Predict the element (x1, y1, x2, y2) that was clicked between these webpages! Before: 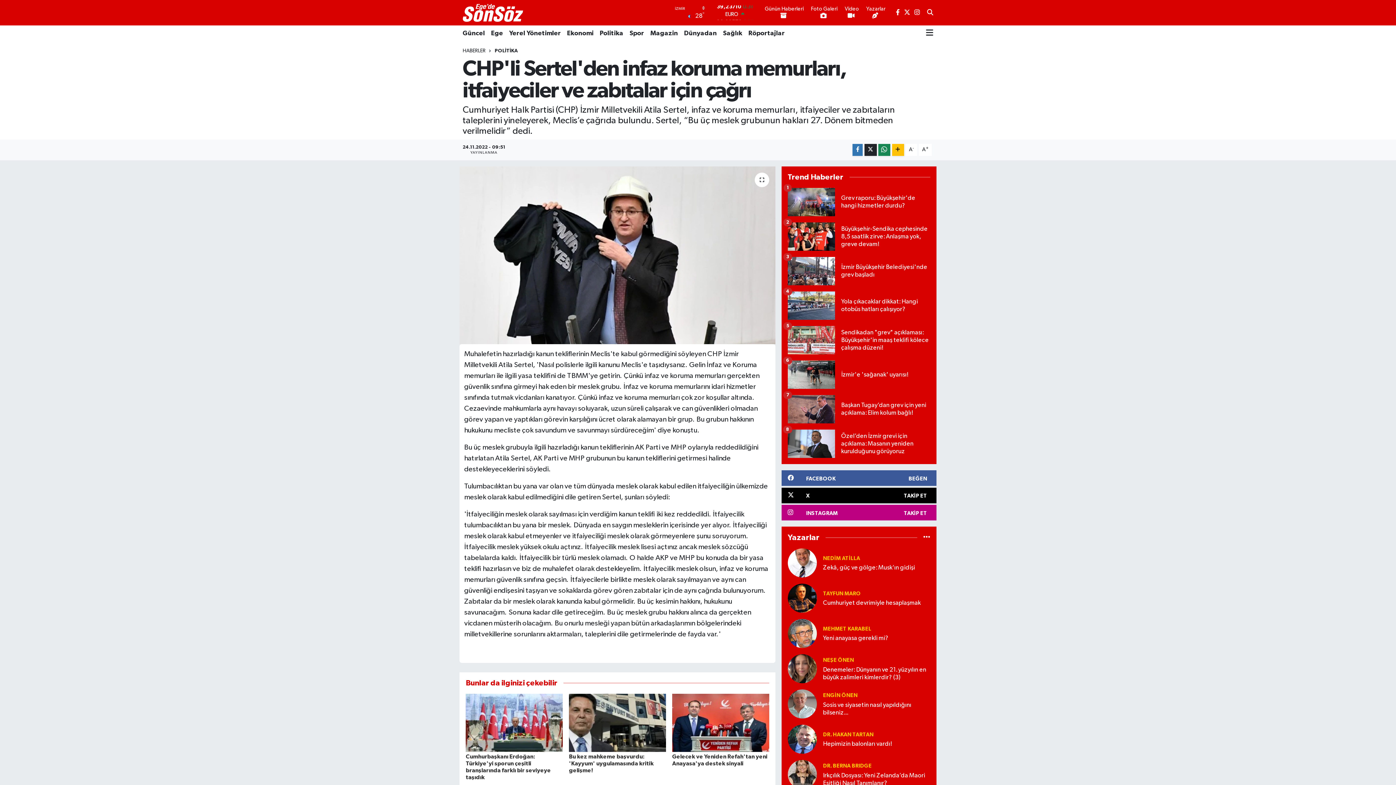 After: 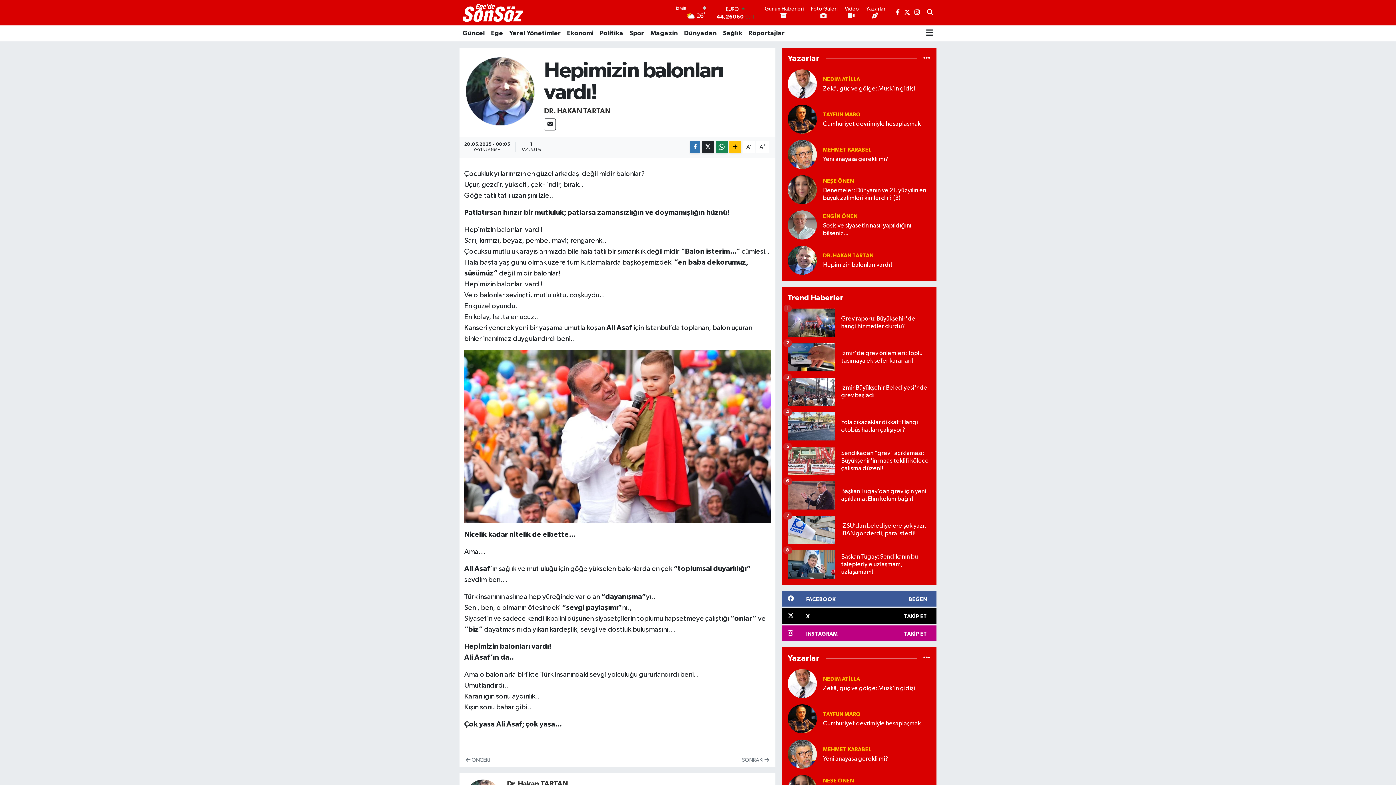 Action: bbox: (823, 740, 930, 748) label: Hepimizin balonları vardı!